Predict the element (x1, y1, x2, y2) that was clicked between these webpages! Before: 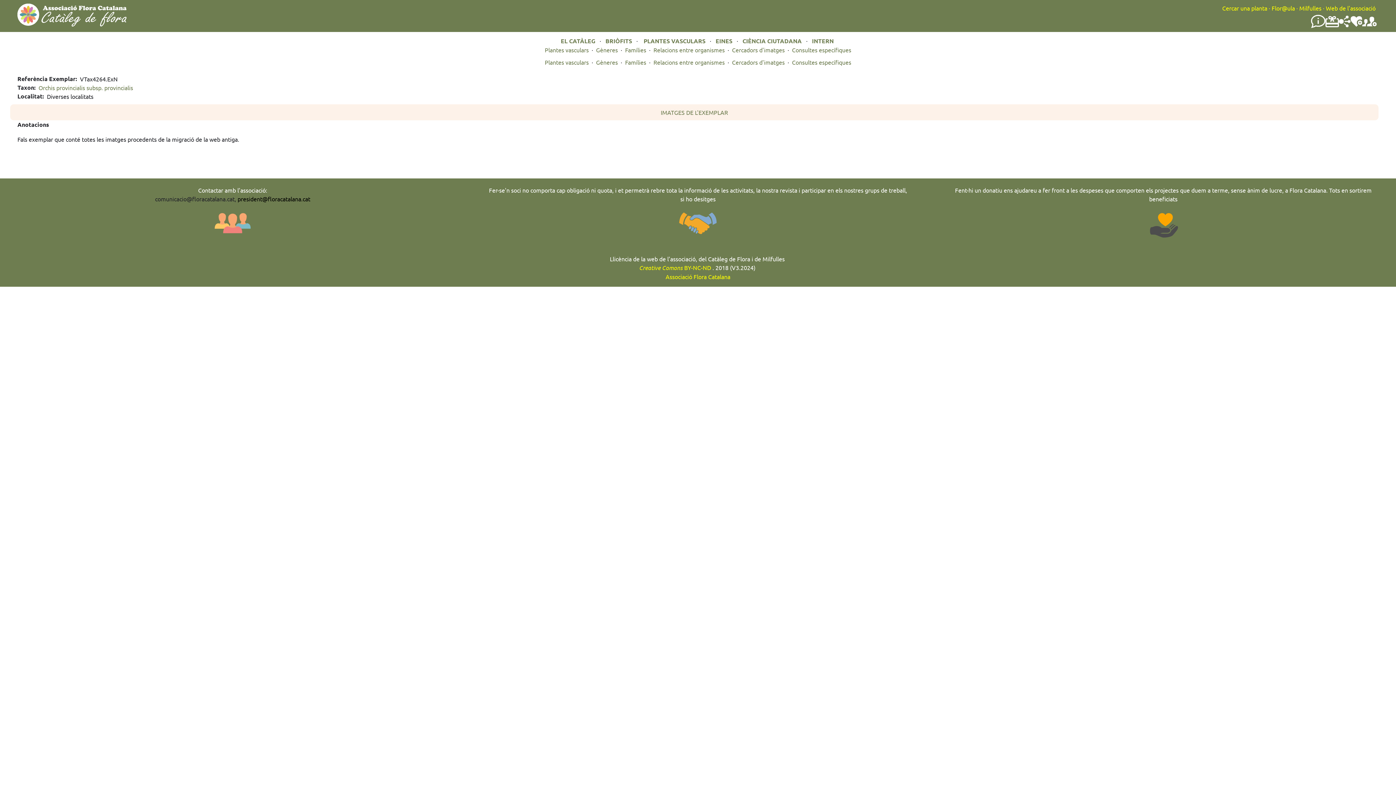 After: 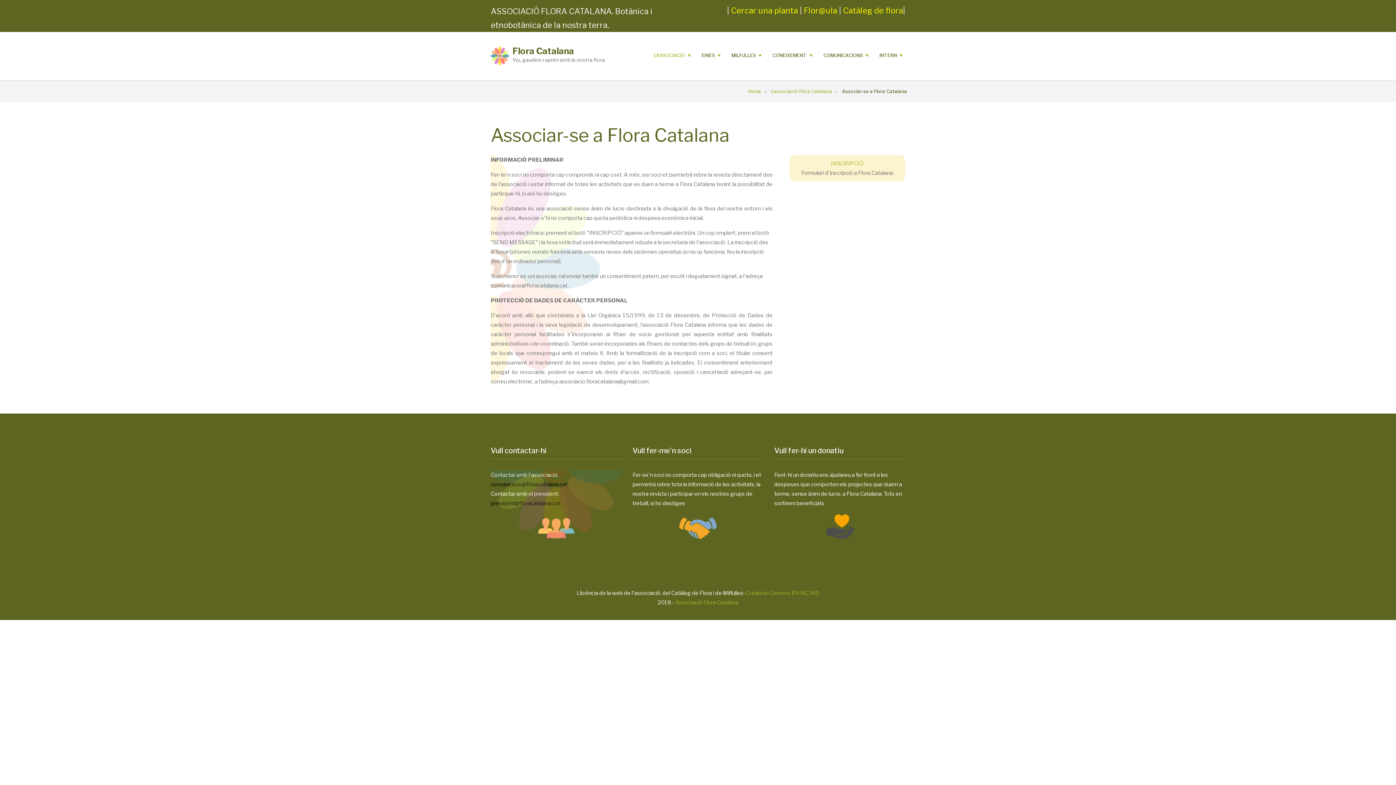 Action: bbox: (656, 231, 740, 238)